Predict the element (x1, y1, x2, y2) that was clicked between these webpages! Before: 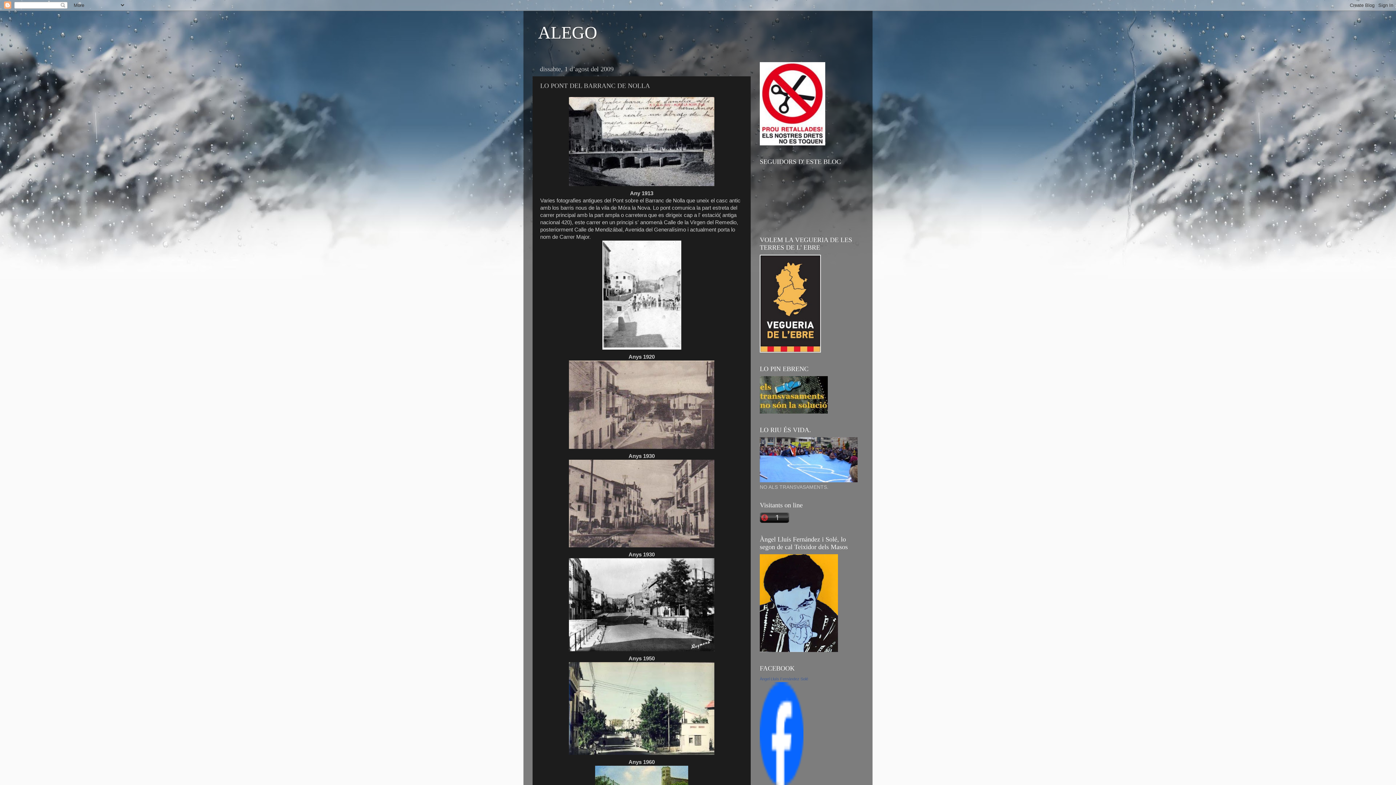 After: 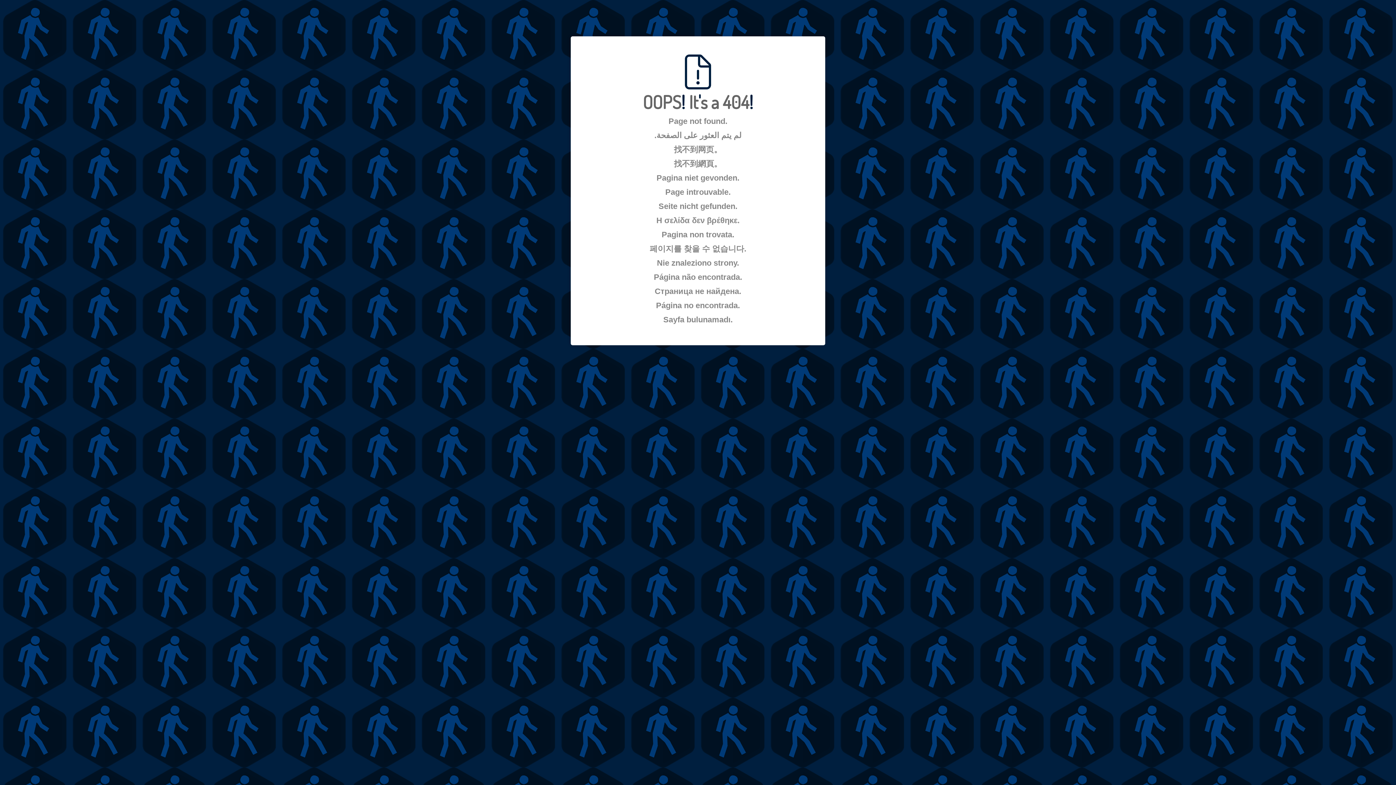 Action: bbox: (760, 518, 789, 524)